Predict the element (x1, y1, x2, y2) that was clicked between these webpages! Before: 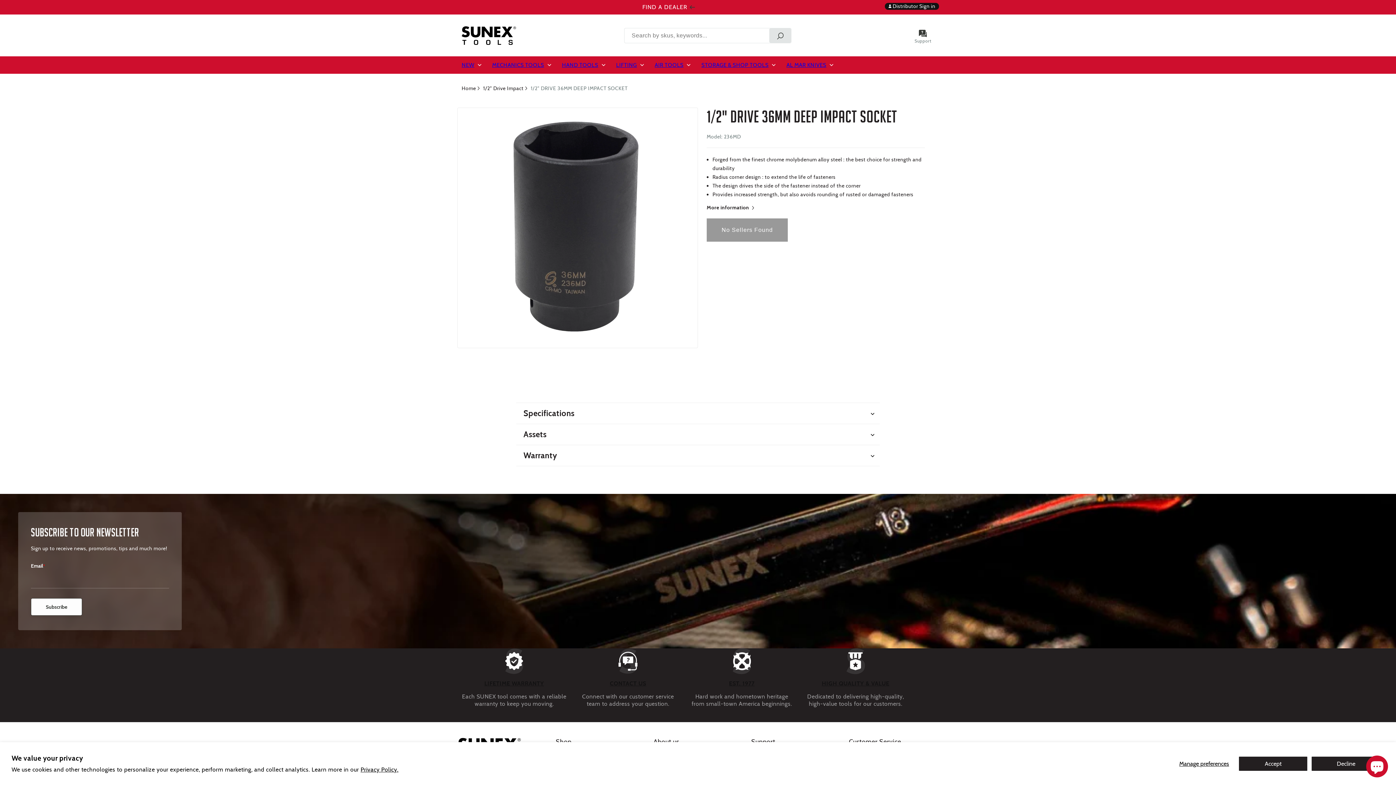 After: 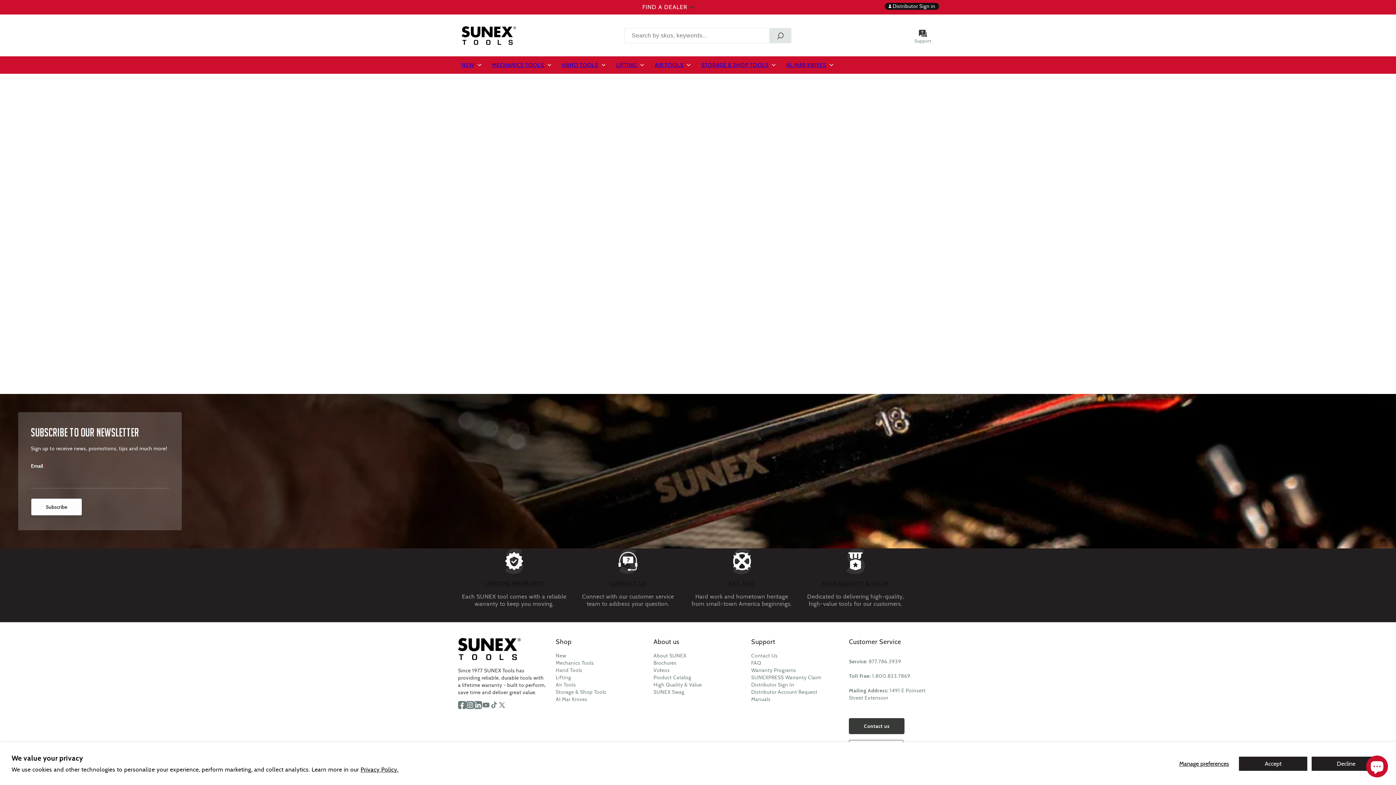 Action: label: FIND A DEALER bbox: (455, 0, 883, 14)